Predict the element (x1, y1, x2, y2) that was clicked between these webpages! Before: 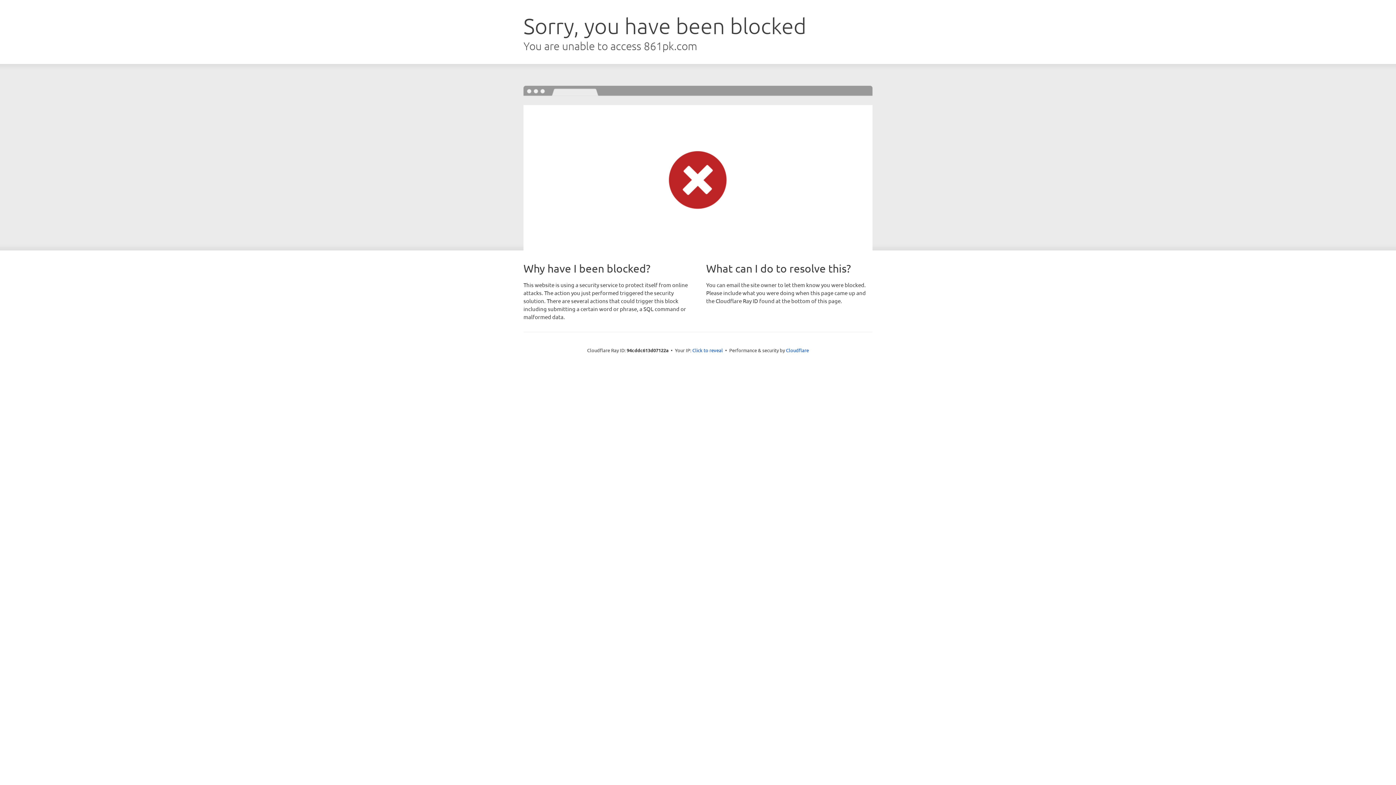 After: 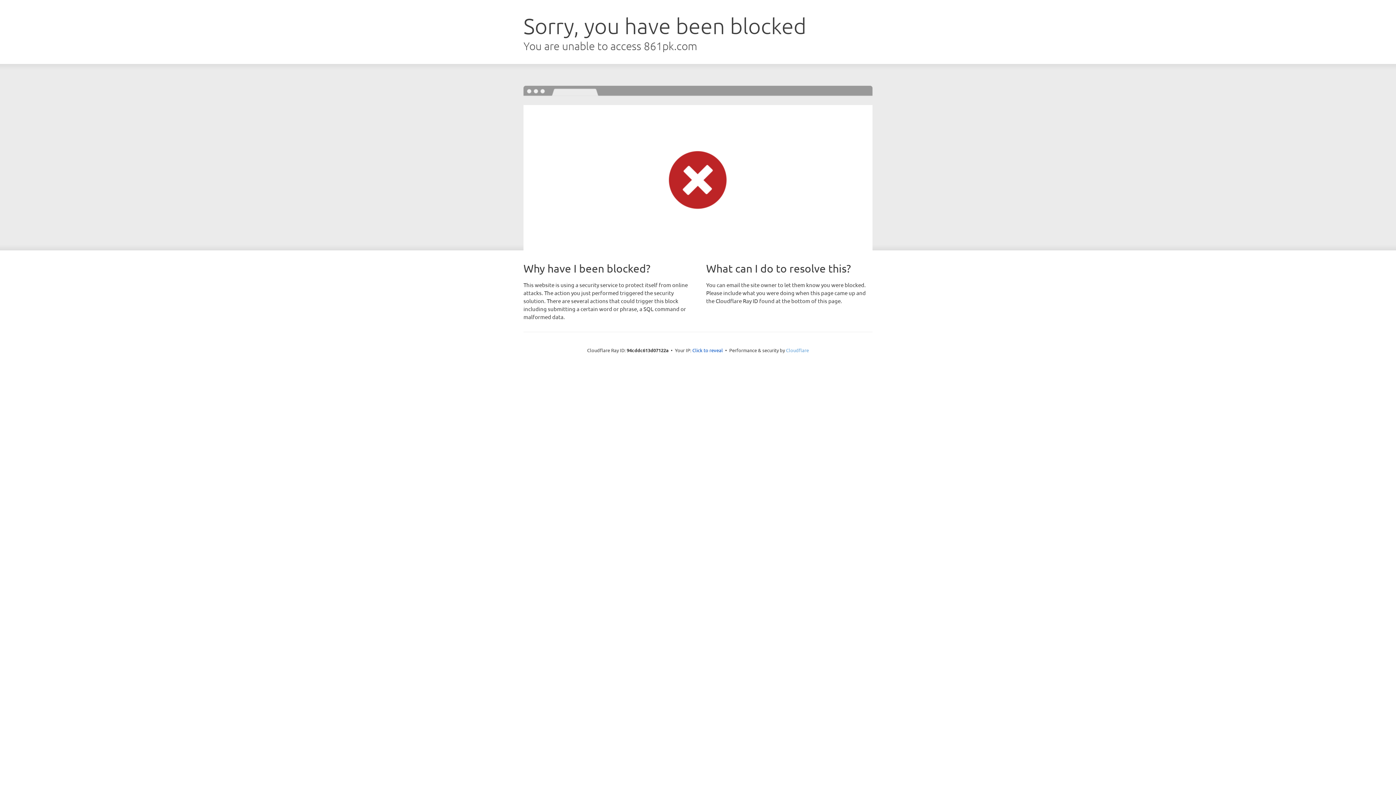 Action: bbox: (786, 347, 809, 353) label: Cloudflare